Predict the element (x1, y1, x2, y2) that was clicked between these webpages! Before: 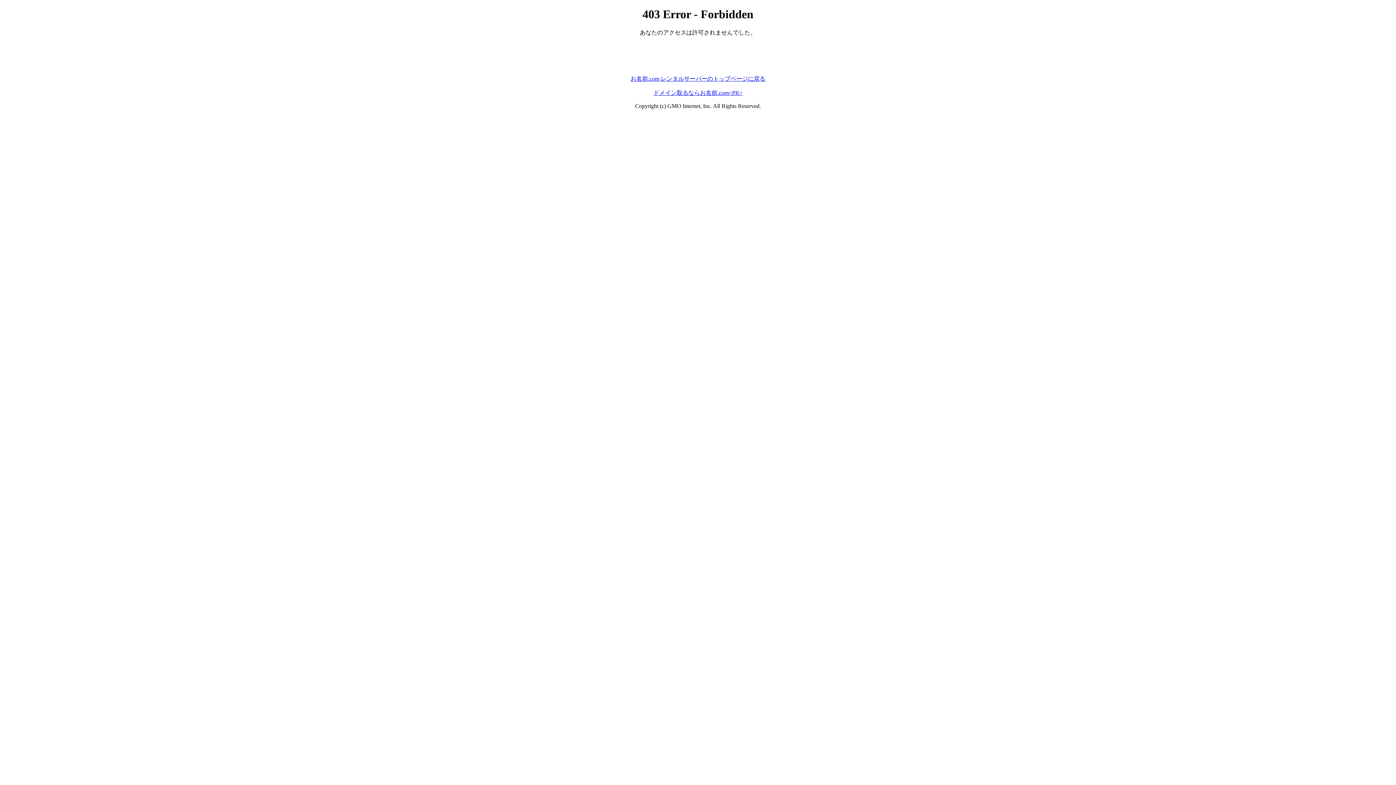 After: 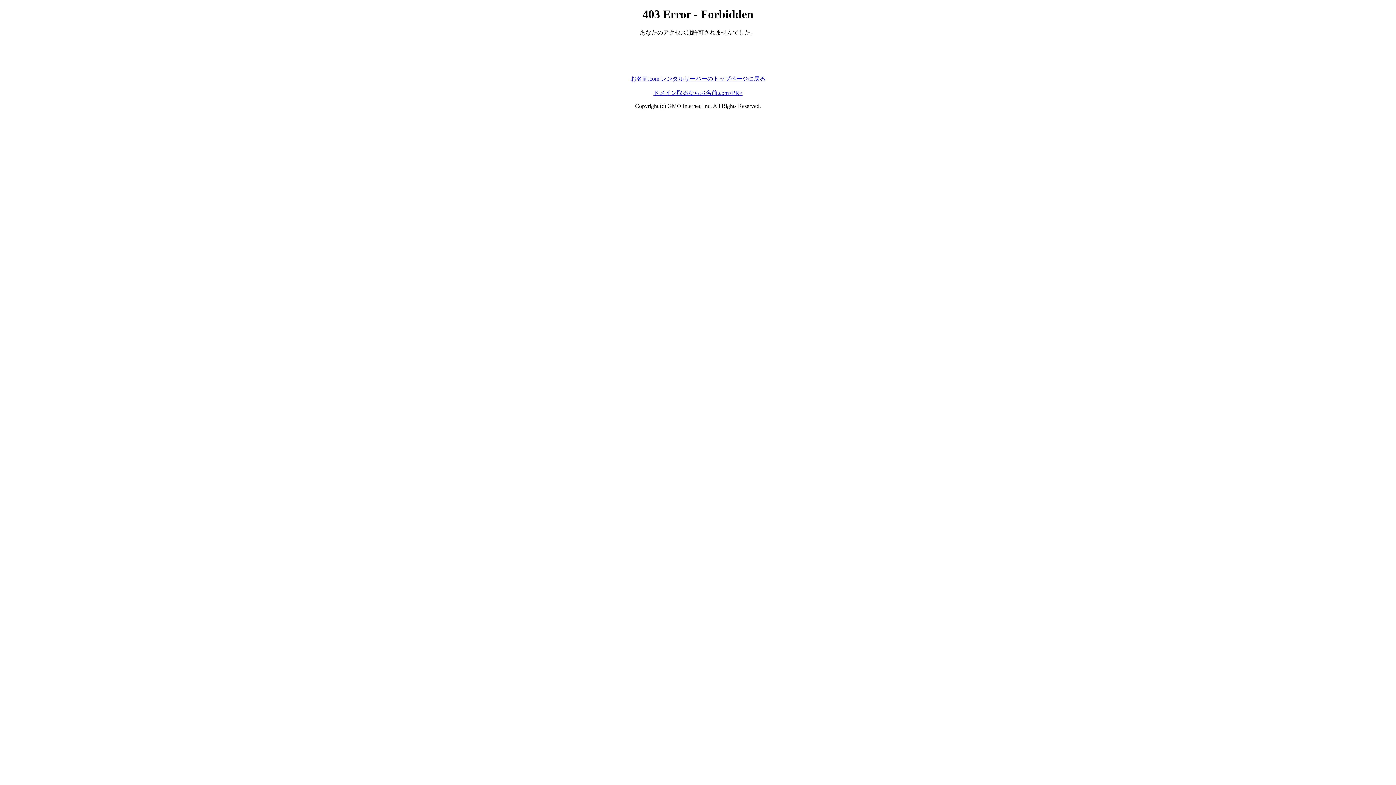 Action: bbox: (653, 89, 742, 95) label: ドメイン取るならお名前.com<PR>